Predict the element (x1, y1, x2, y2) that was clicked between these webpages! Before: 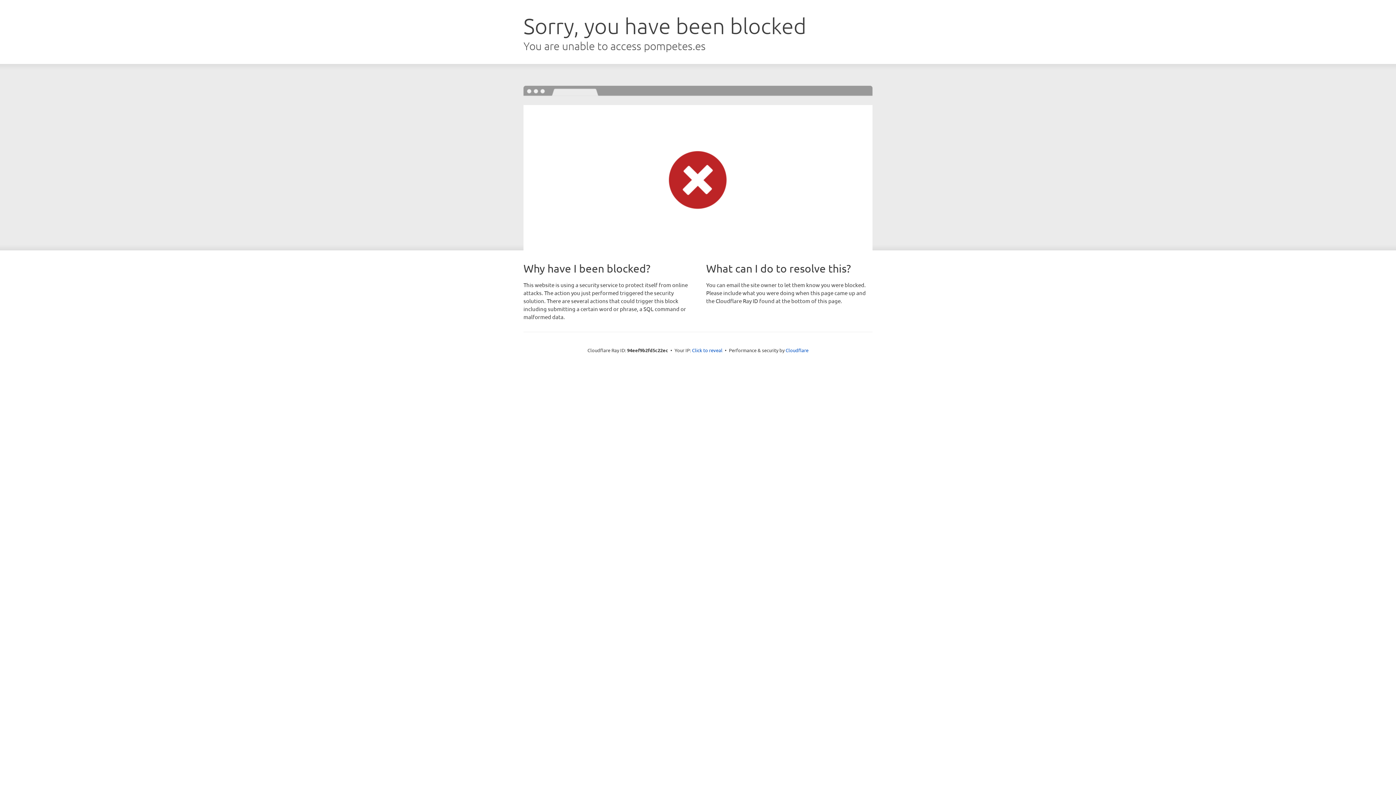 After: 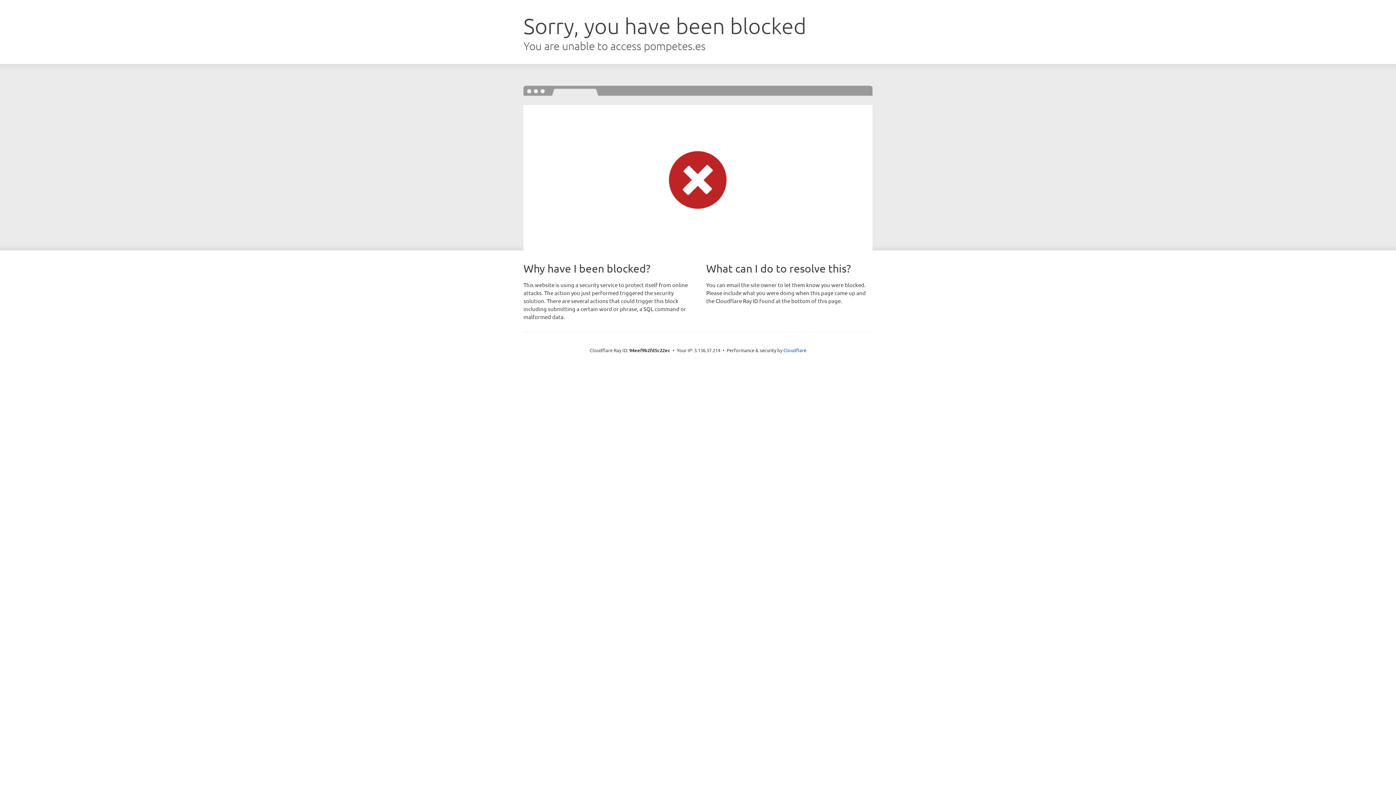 Action: label: Click to reveal bbox: (692, 346, 722, 353)